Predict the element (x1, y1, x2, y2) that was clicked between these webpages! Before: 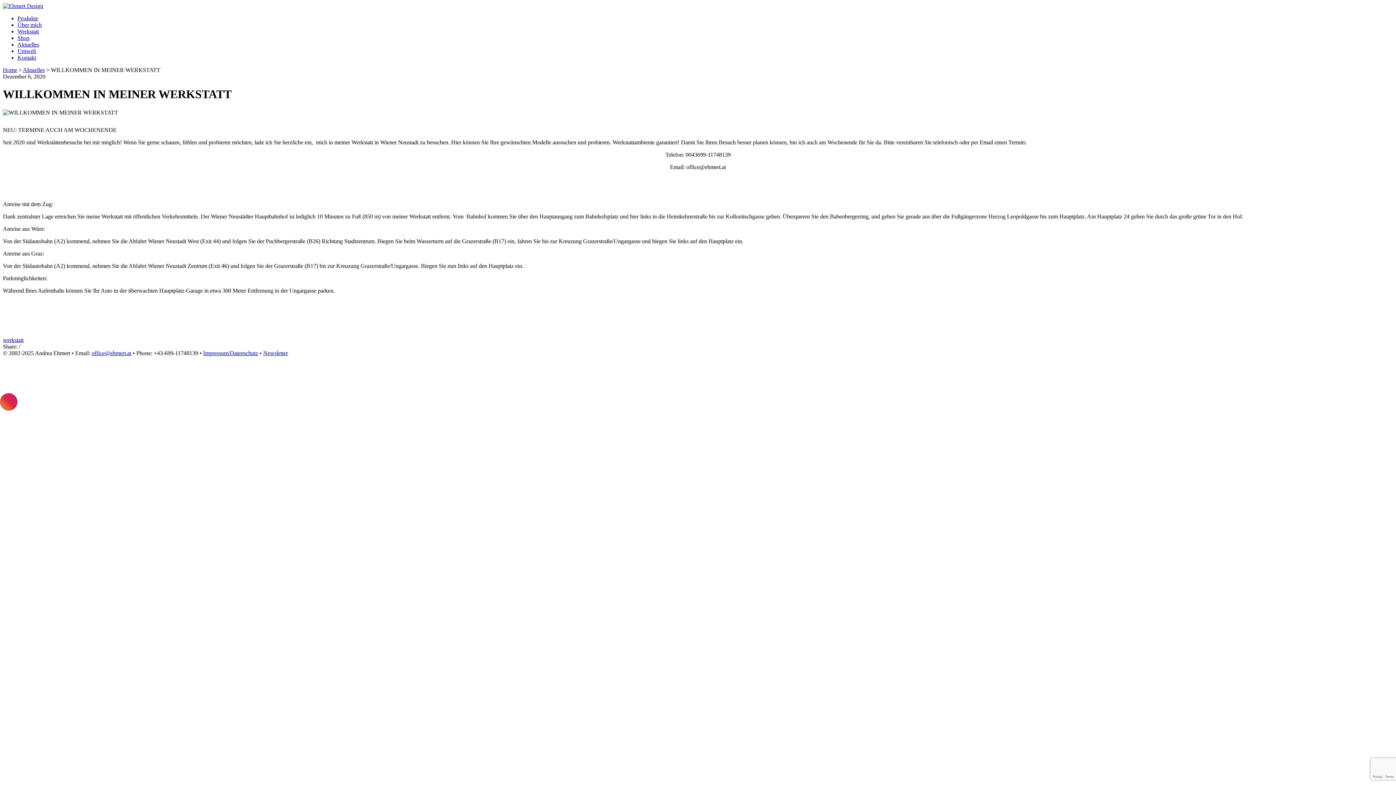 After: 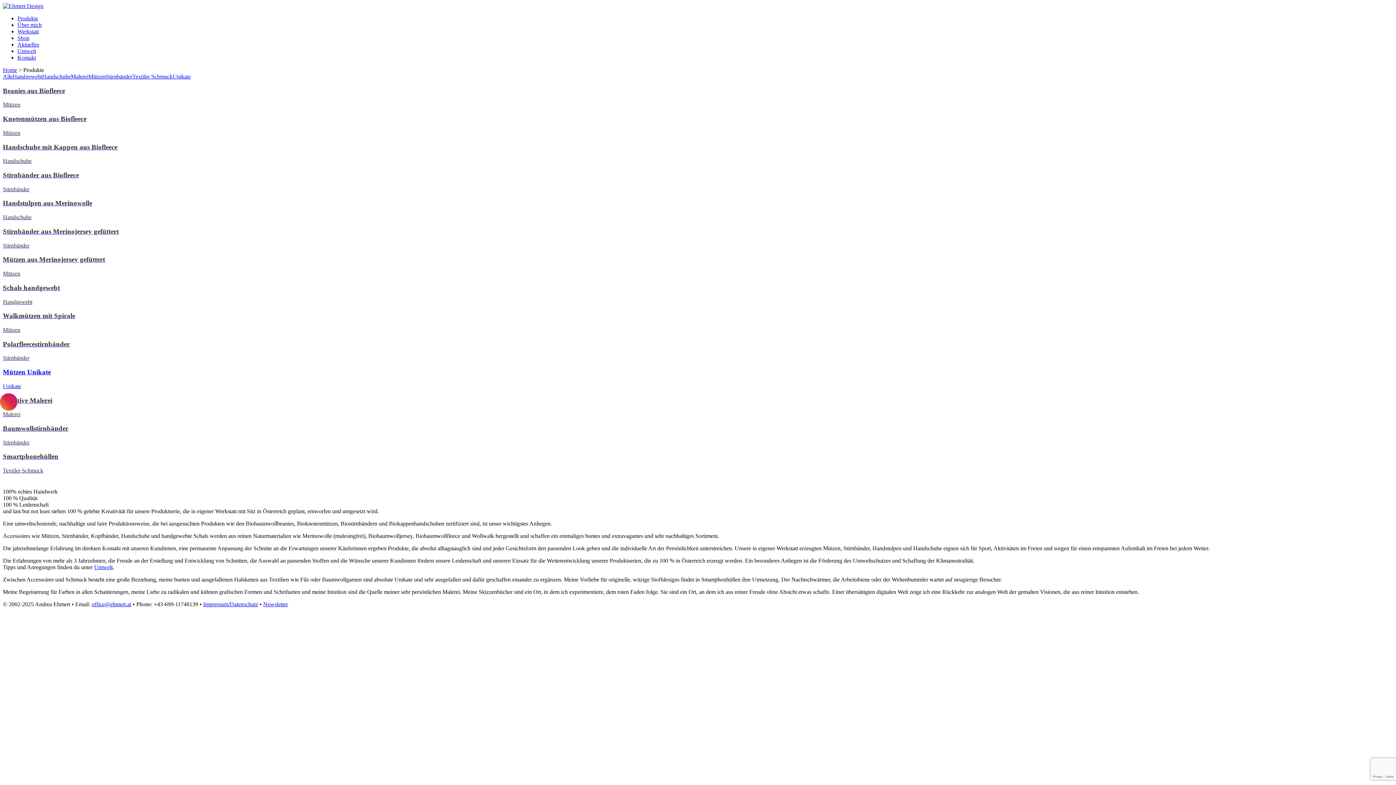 Action: label: Produkte bbox: (17, 15, 38, 21)